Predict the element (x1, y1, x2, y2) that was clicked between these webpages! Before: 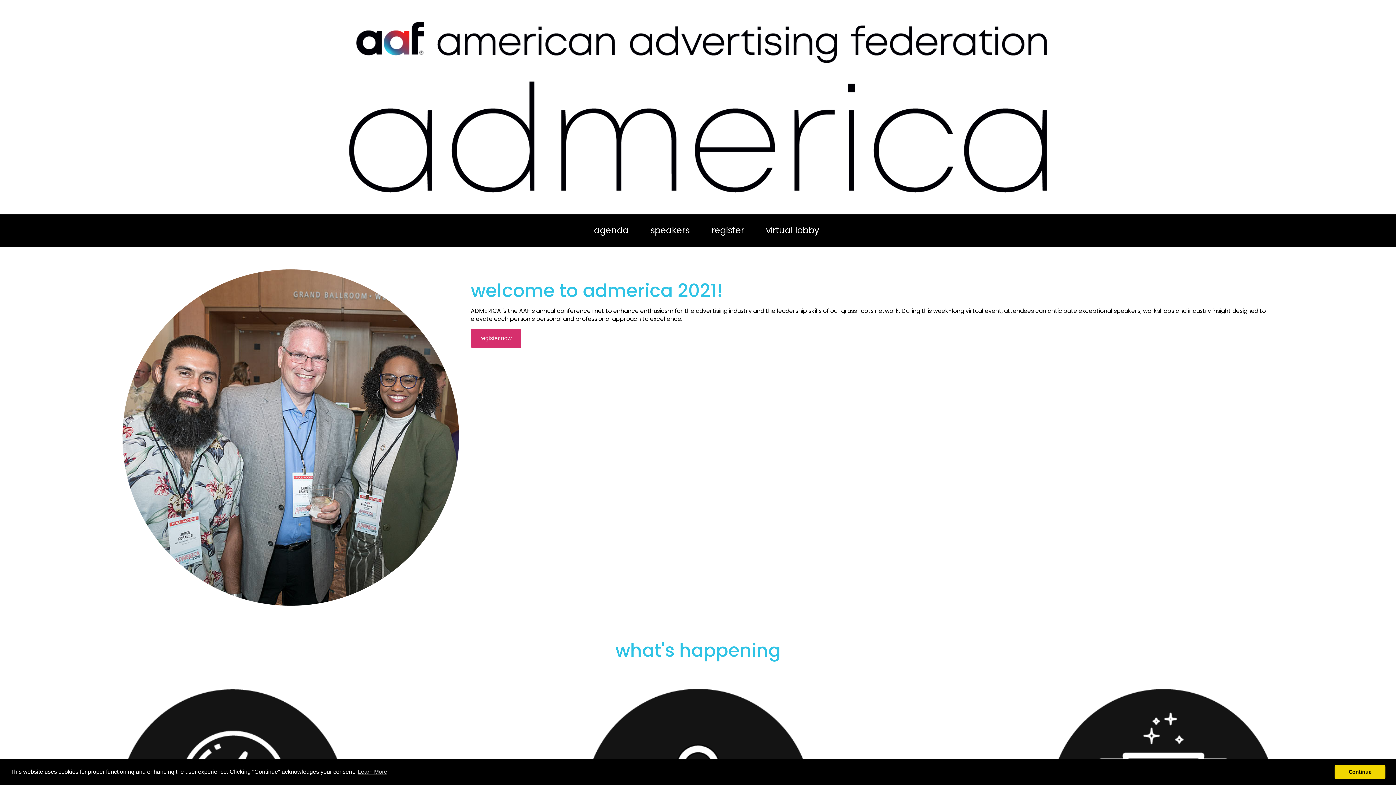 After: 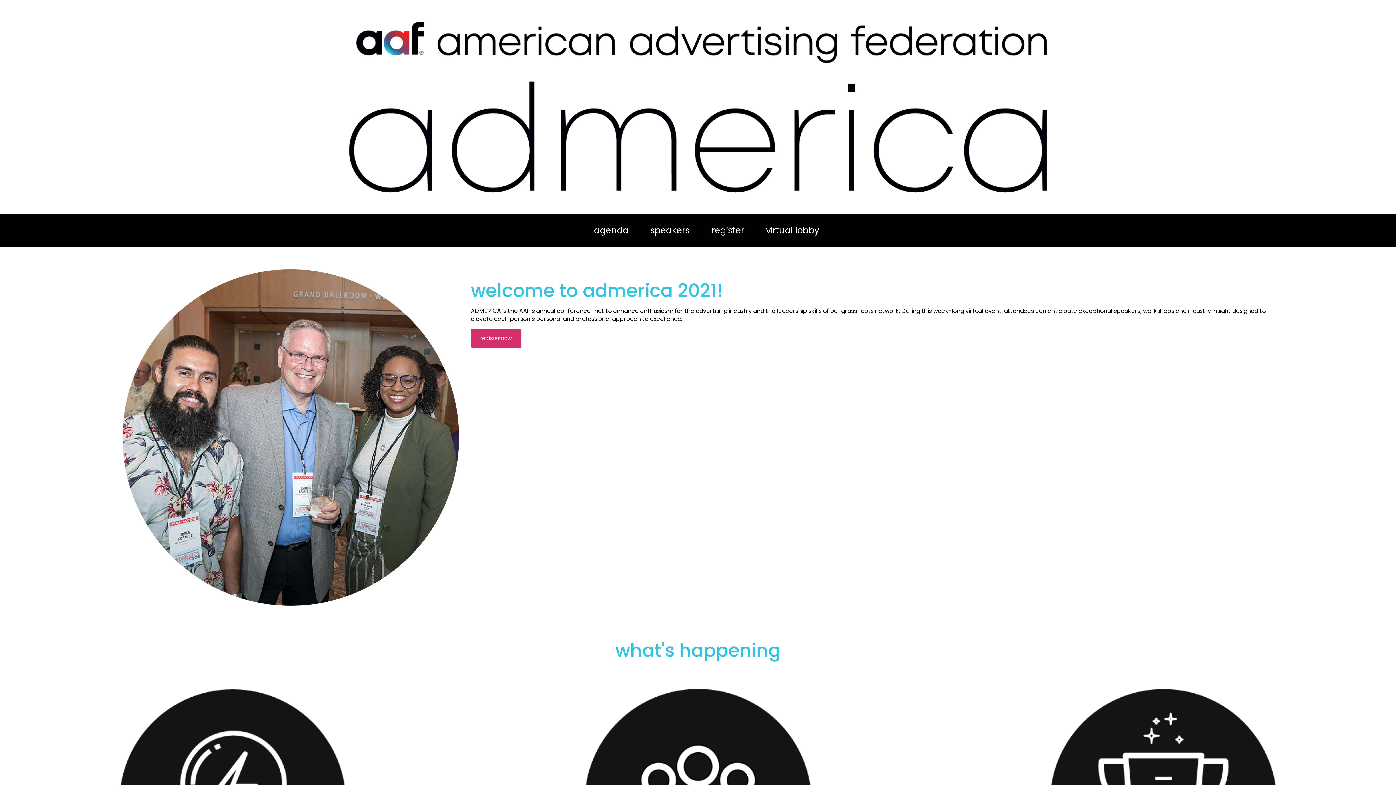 Action: bbox: (1334, 765, 1385, 779) label: dismiss cookie message